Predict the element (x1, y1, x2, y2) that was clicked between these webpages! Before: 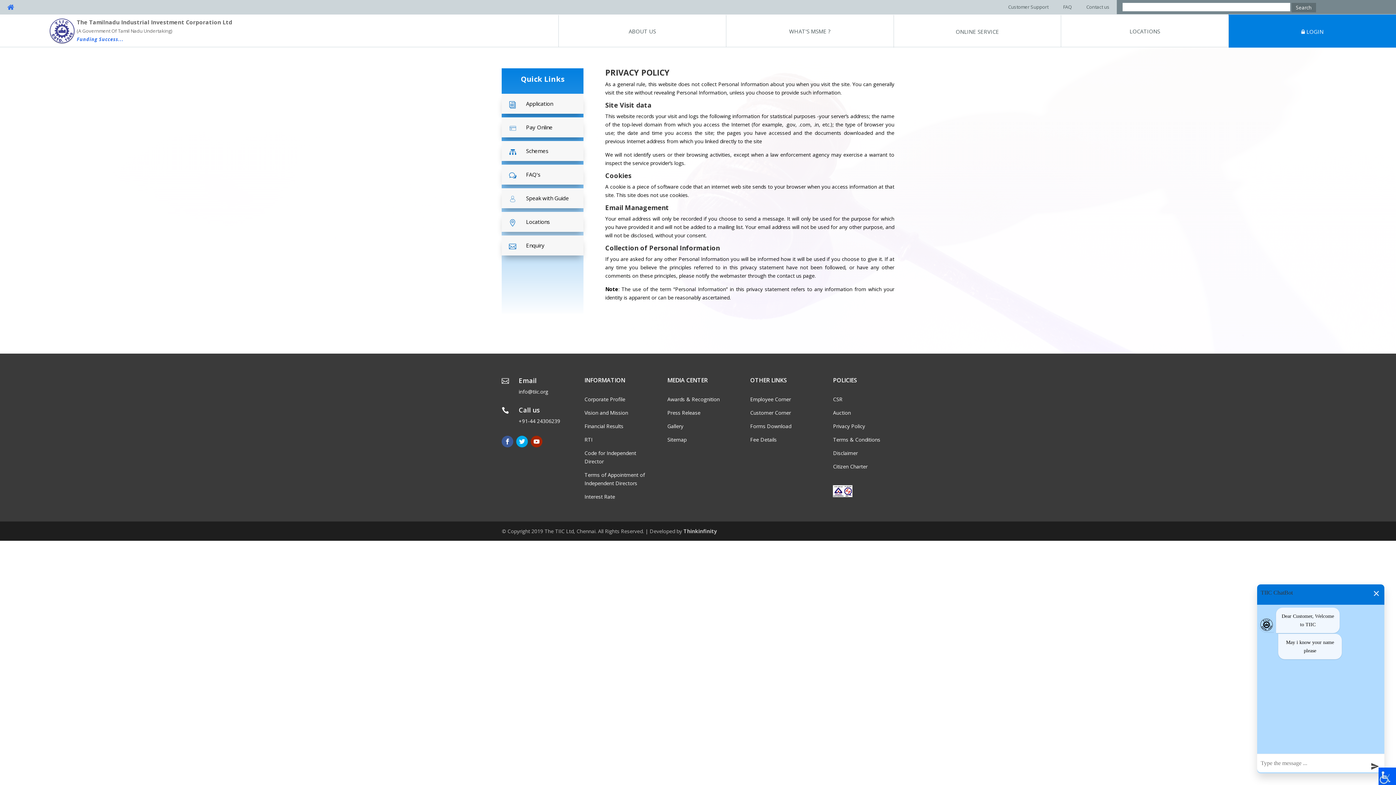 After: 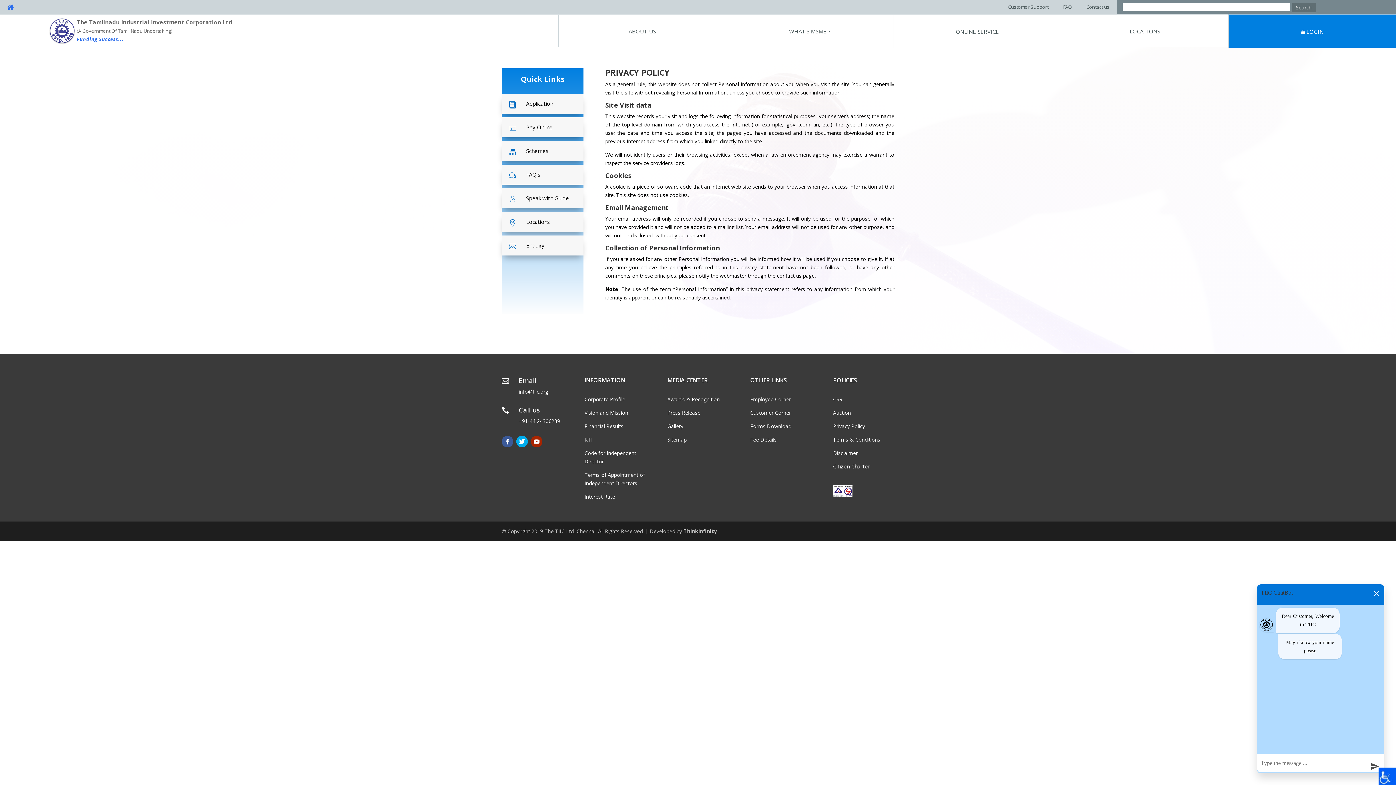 Action: label: Citizen Charter bbox: (833, 463, 867, 470)